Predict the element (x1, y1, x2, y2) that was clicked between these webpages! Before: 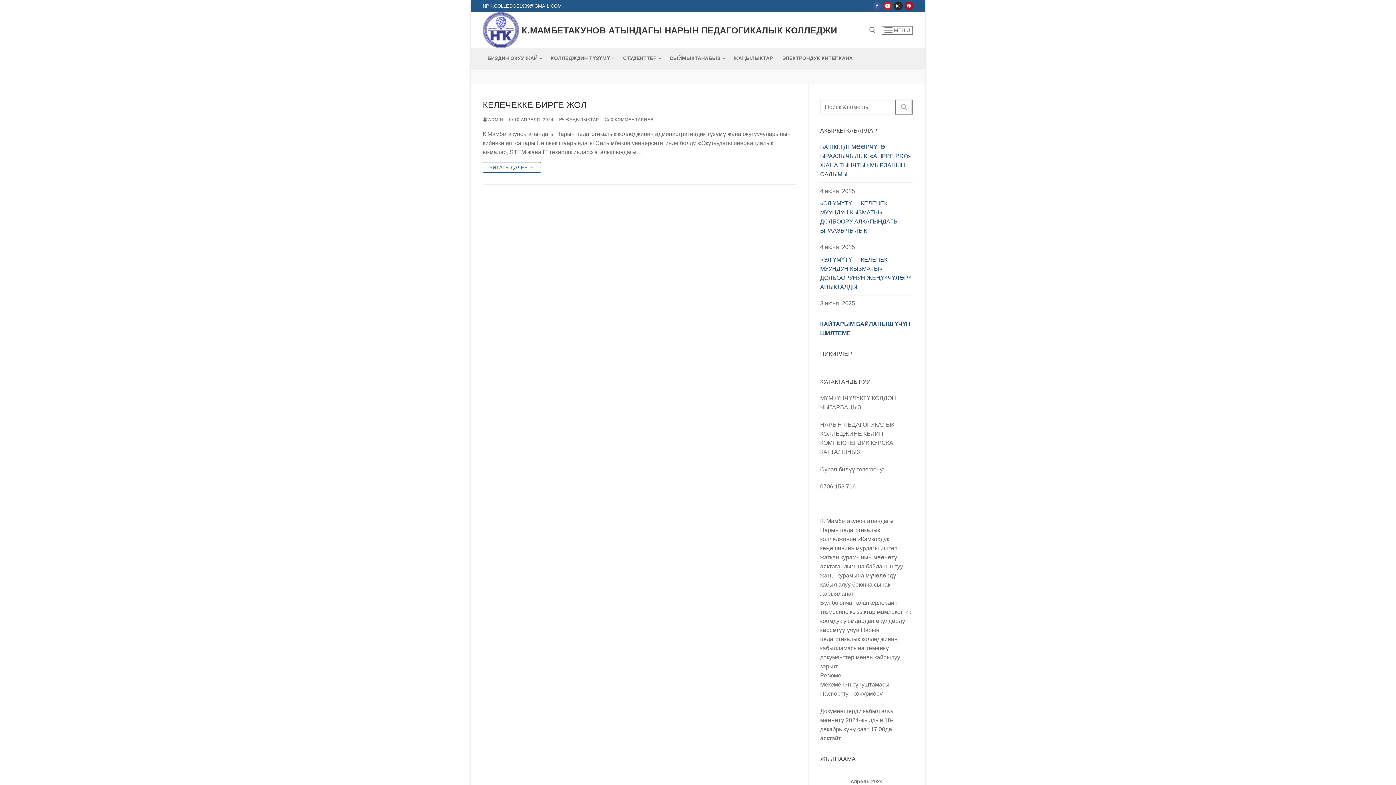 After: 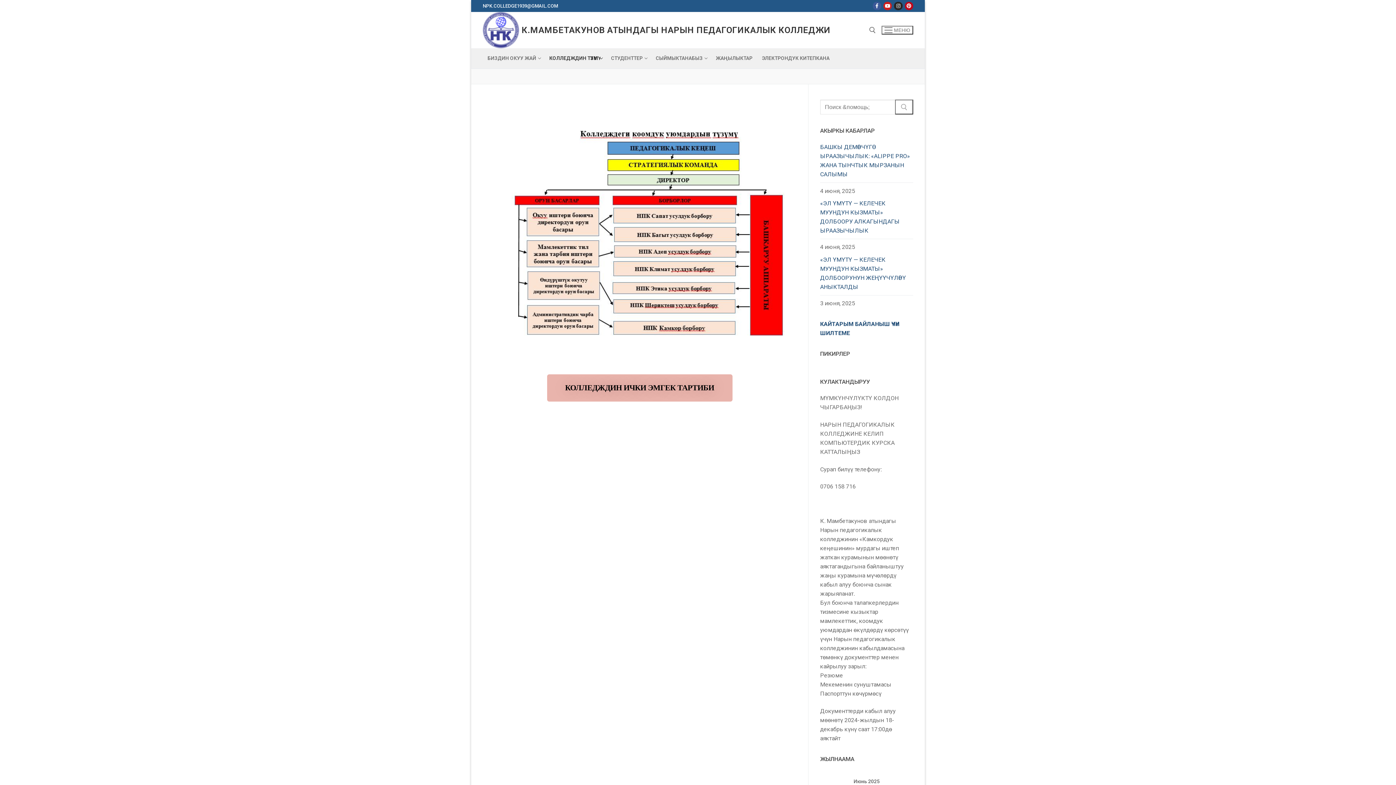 Action: bbox: (546, 51, 618, 65) label: КОЛЛЕДЖДИН ТҮЗҮМҮ
 